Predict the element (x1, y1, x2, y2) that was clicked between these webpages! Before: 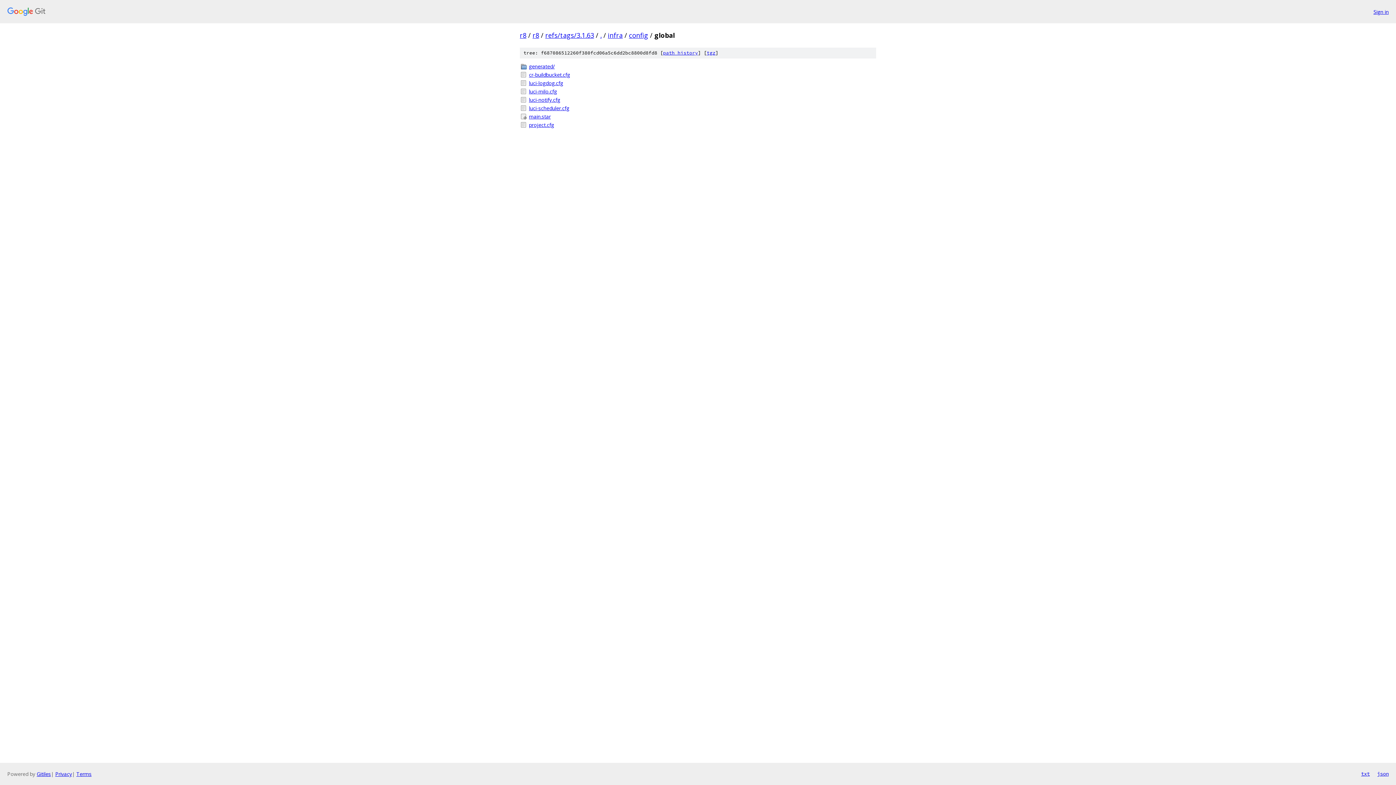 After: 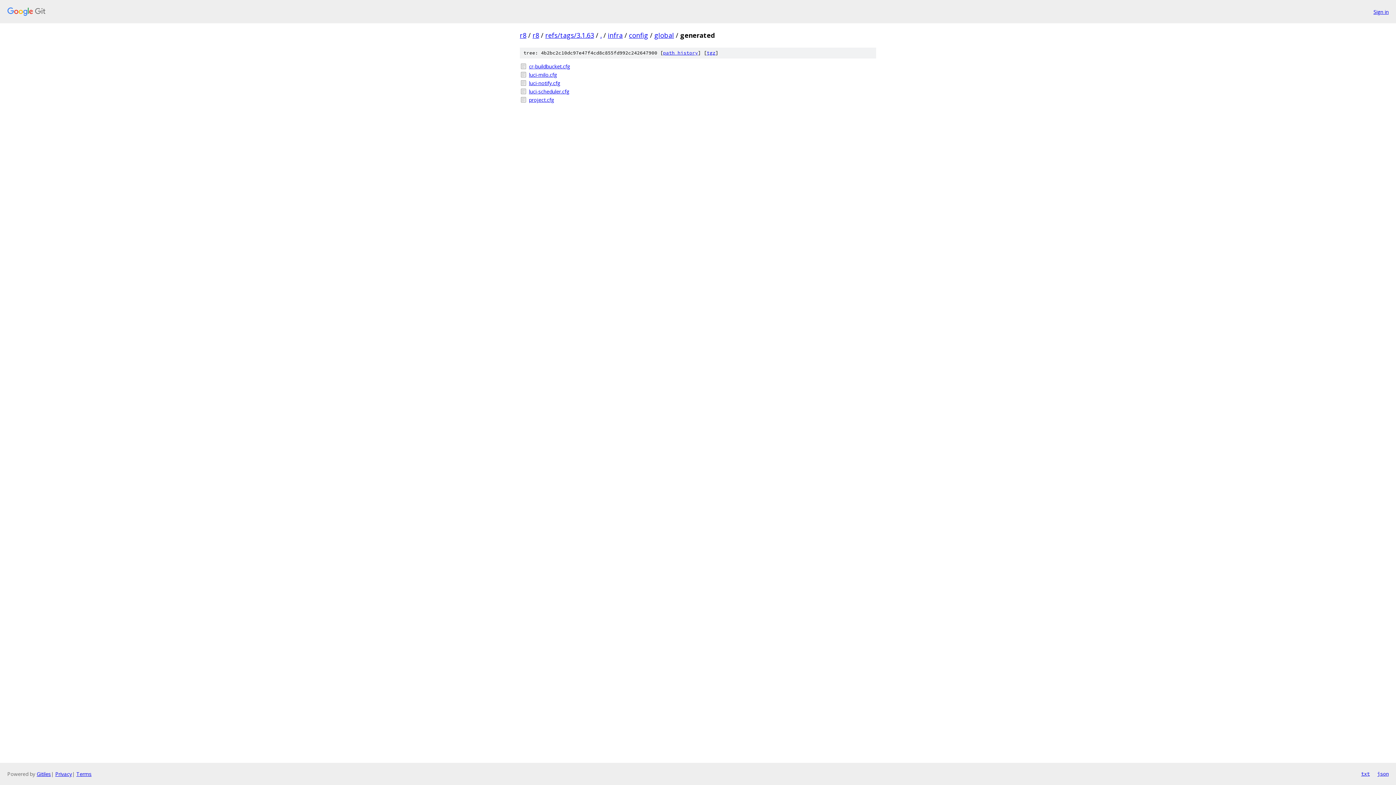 Action: bbox: (529, 62, 876, 70) label: generated/